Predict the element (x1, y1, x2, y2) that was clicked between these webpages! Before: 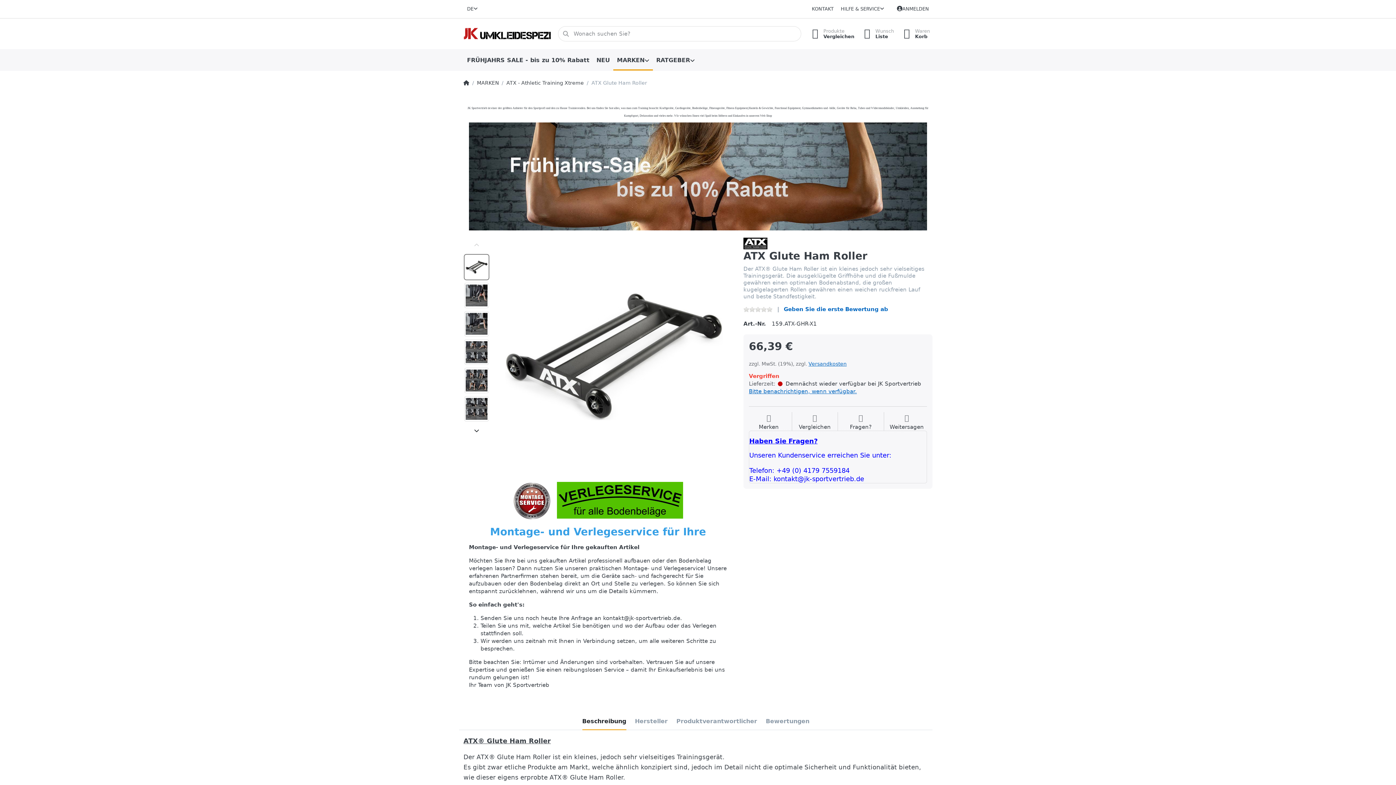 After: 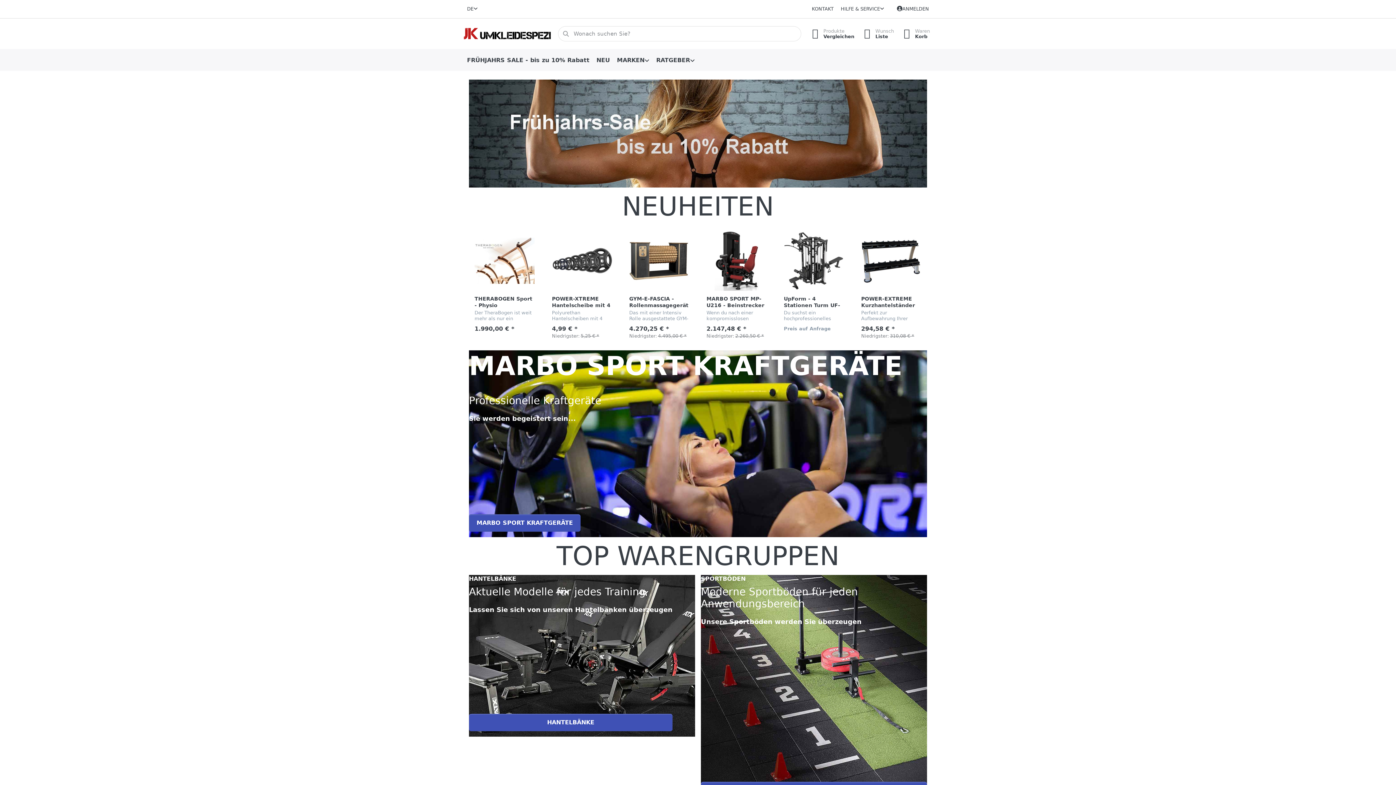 Action: bbox: (463, 79, 469, 86)